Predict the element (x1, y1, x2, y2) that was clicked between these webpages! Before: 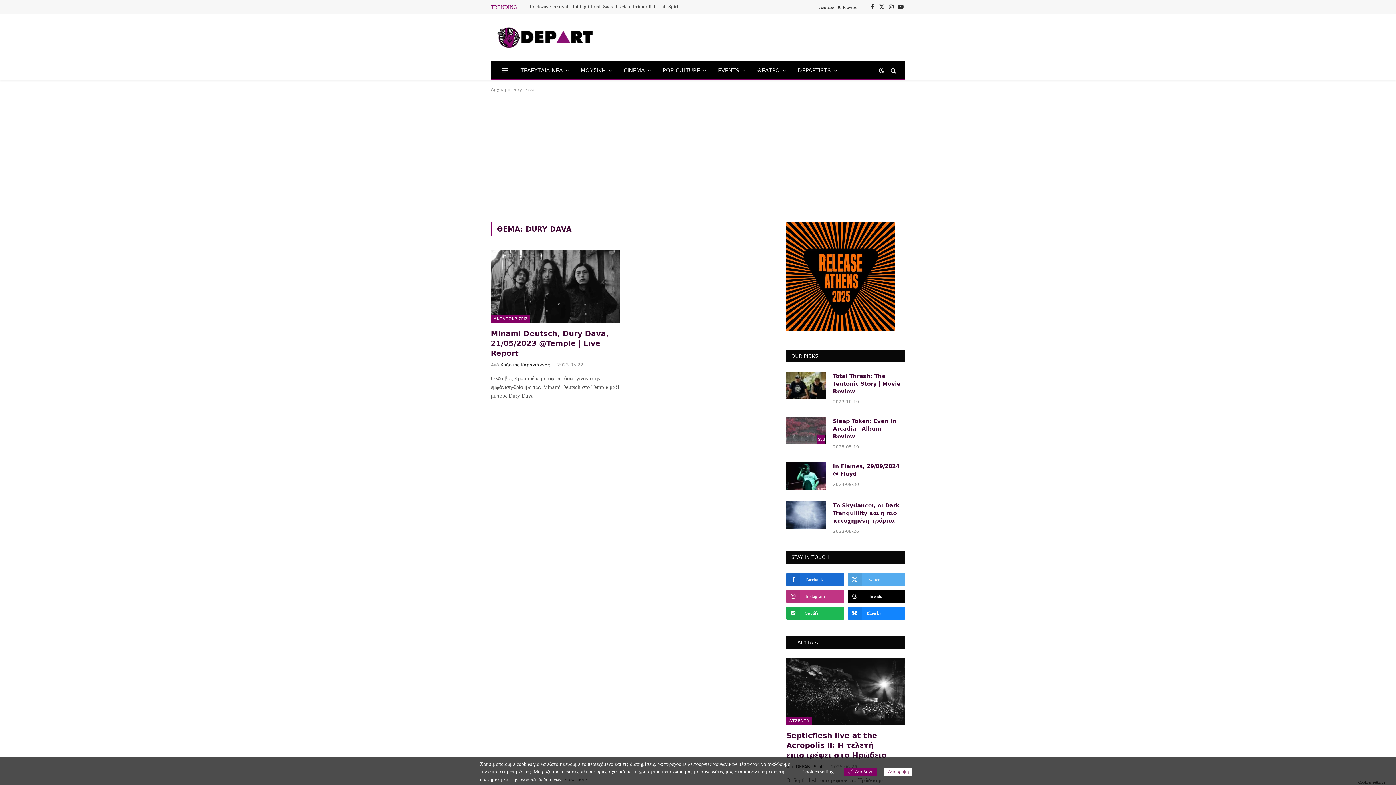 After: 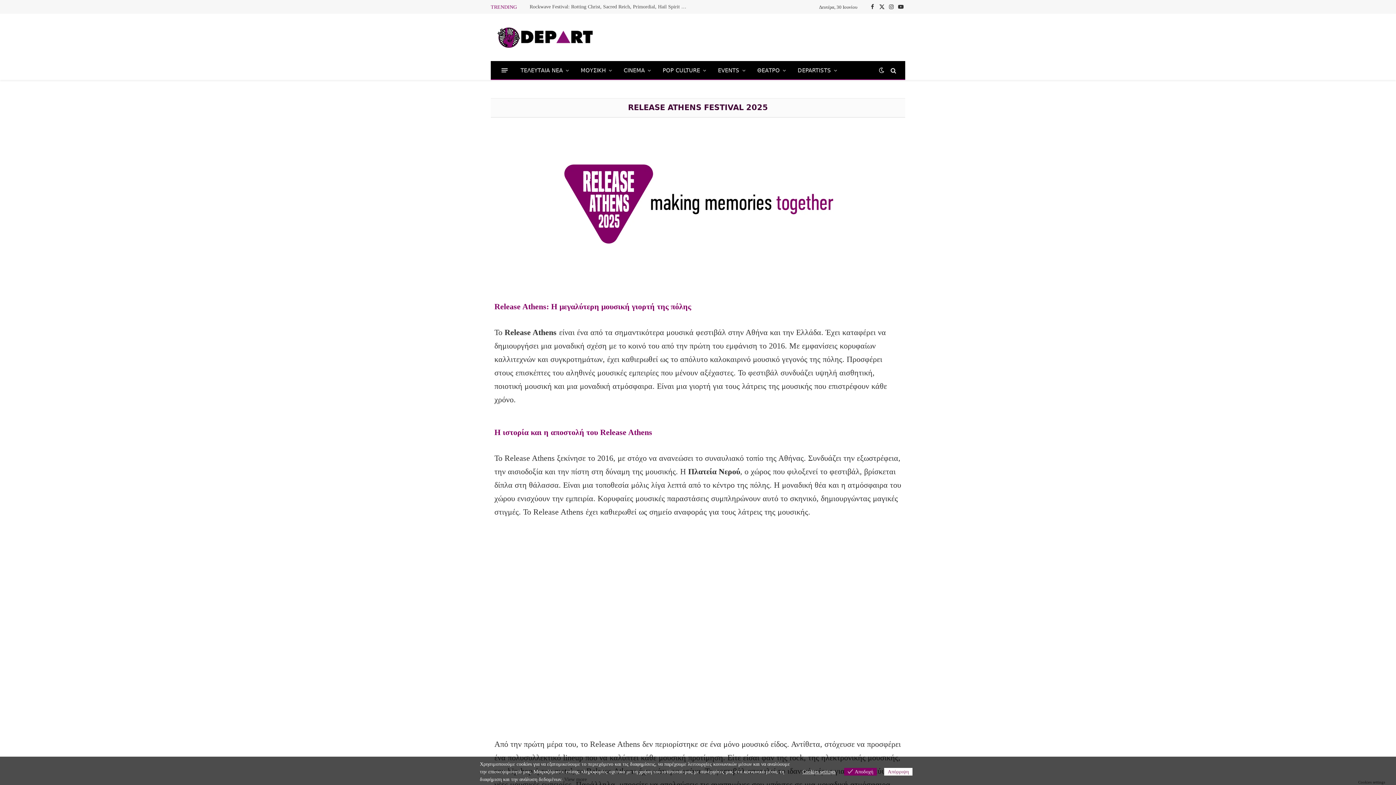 Action: bbox: (786, 326, 895, 332)